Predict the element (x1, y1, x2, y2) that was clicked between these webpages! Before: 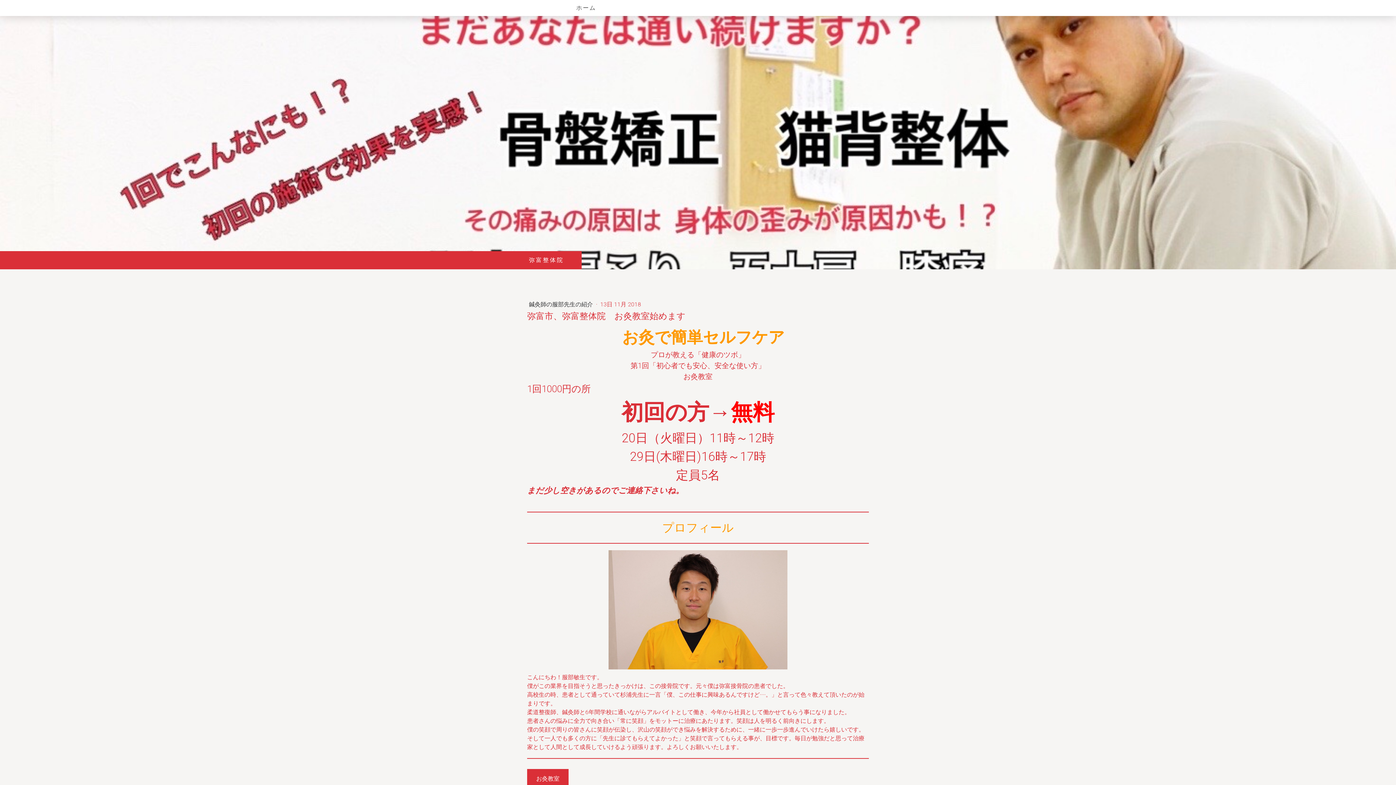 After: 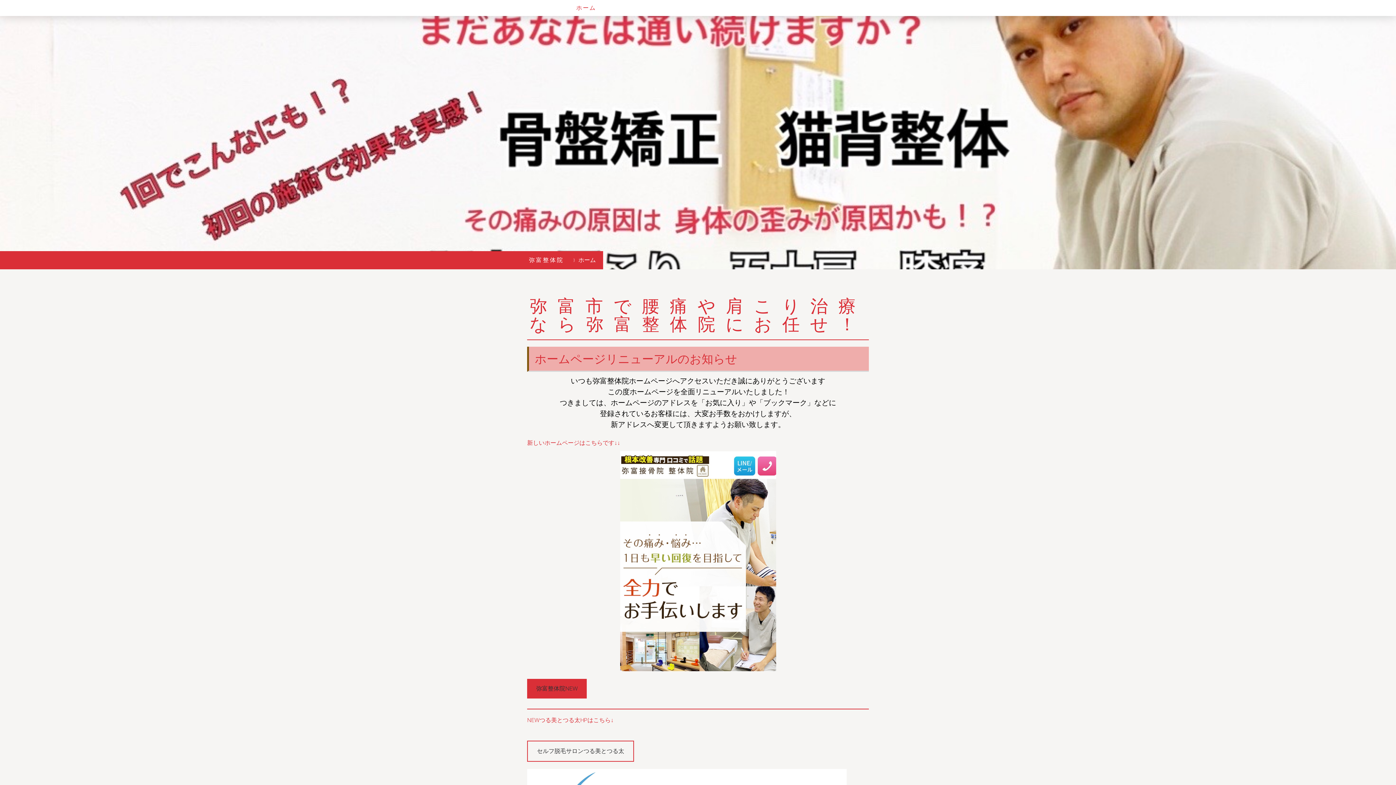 Action: bbox: (529, 253, 564, 267) label: 弥富整体院